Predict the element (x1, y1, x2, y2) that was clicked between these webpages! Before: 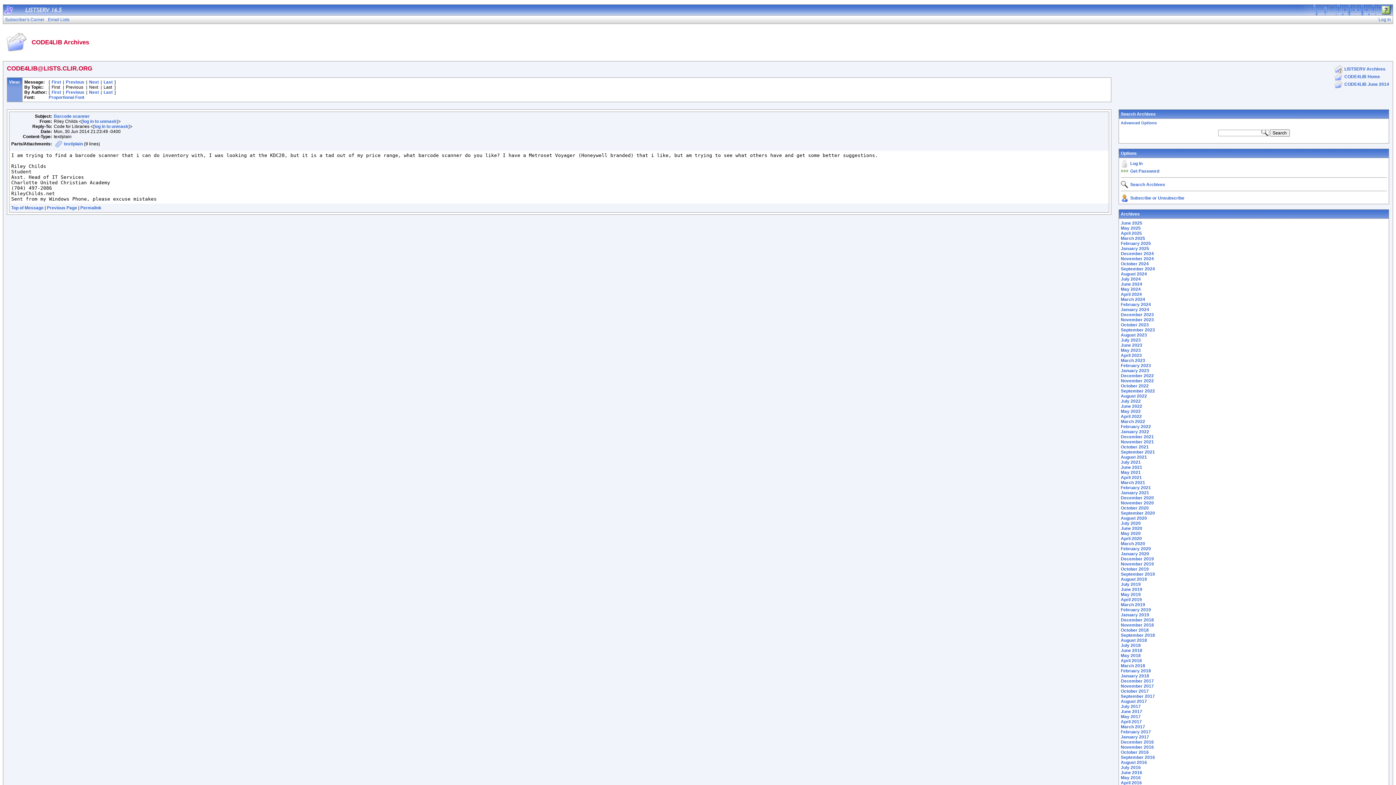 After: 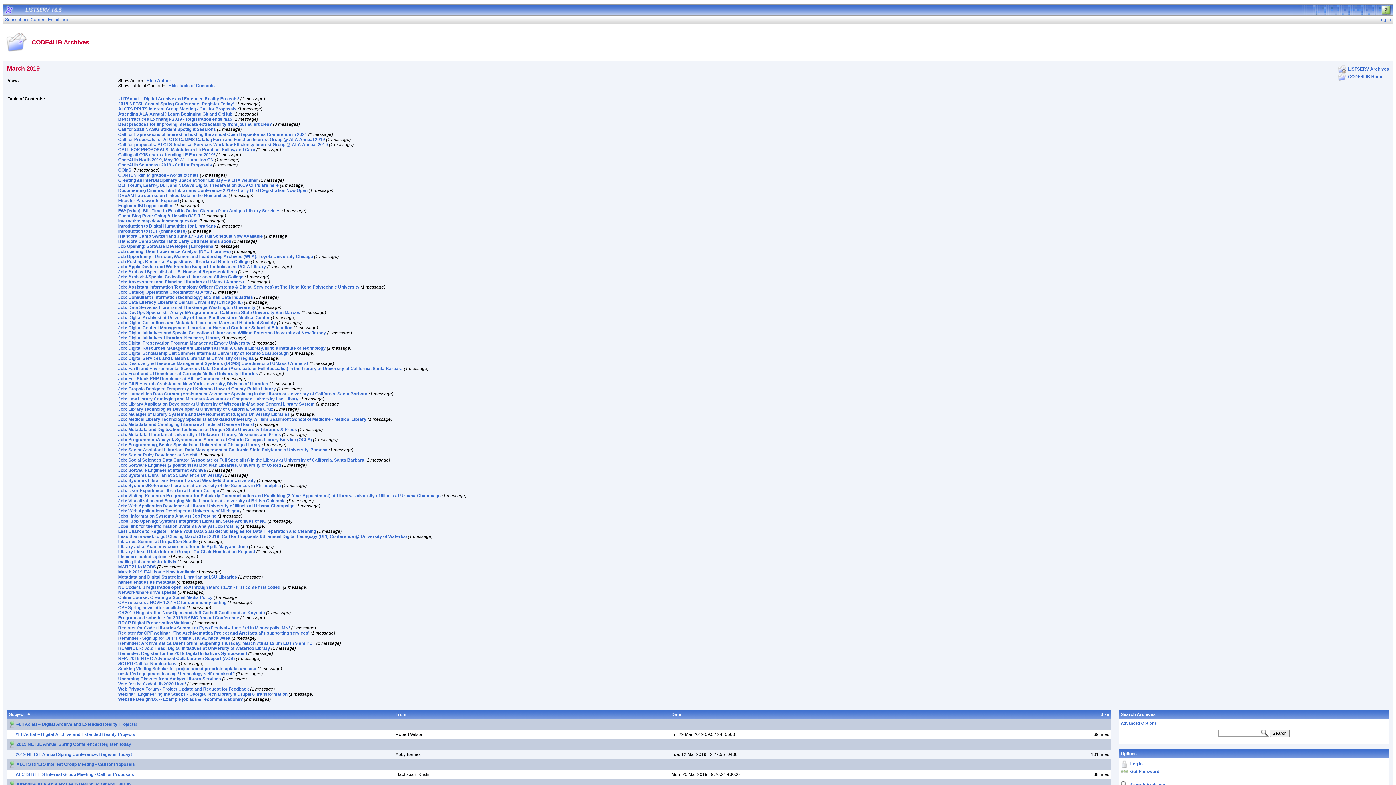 Action: bbox: (1121, 602, 1145, 607) label: March 2019